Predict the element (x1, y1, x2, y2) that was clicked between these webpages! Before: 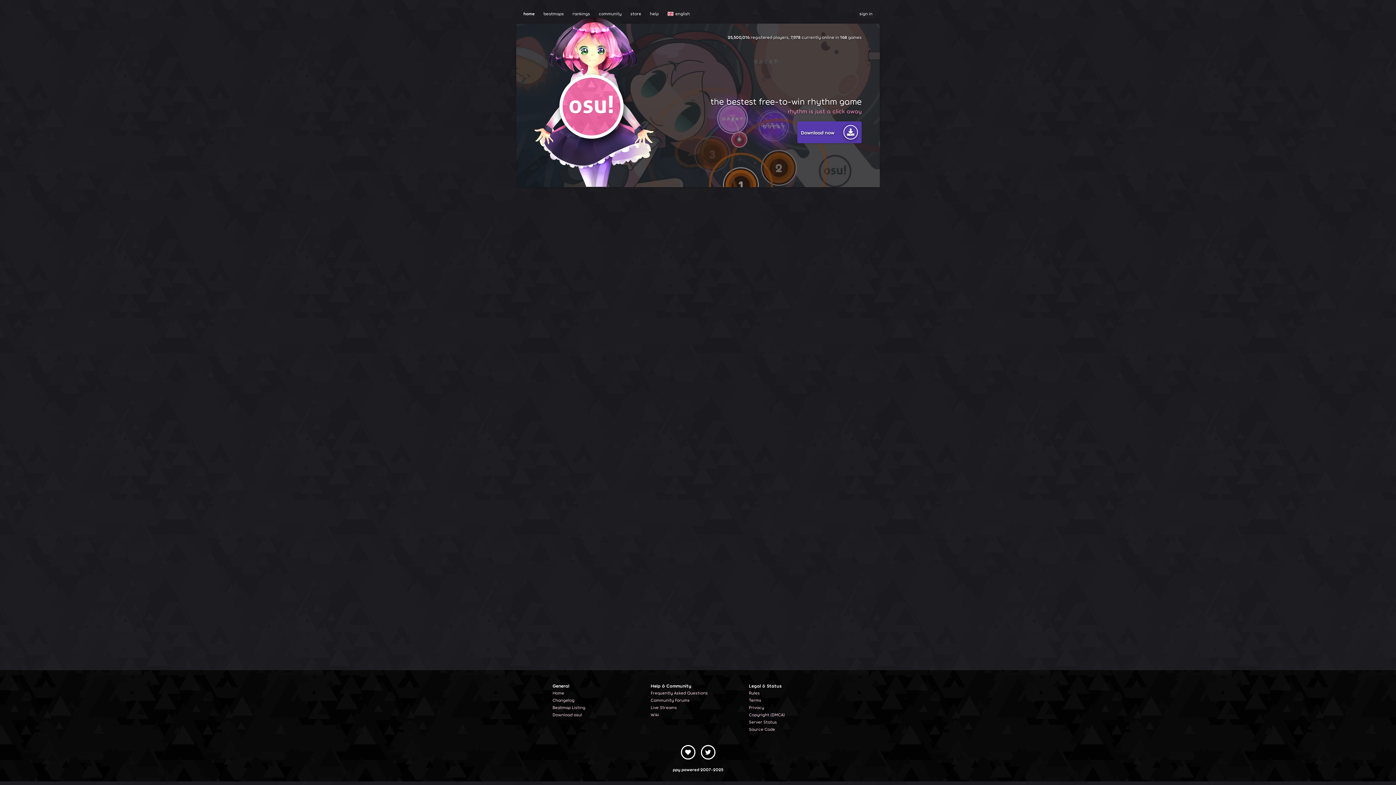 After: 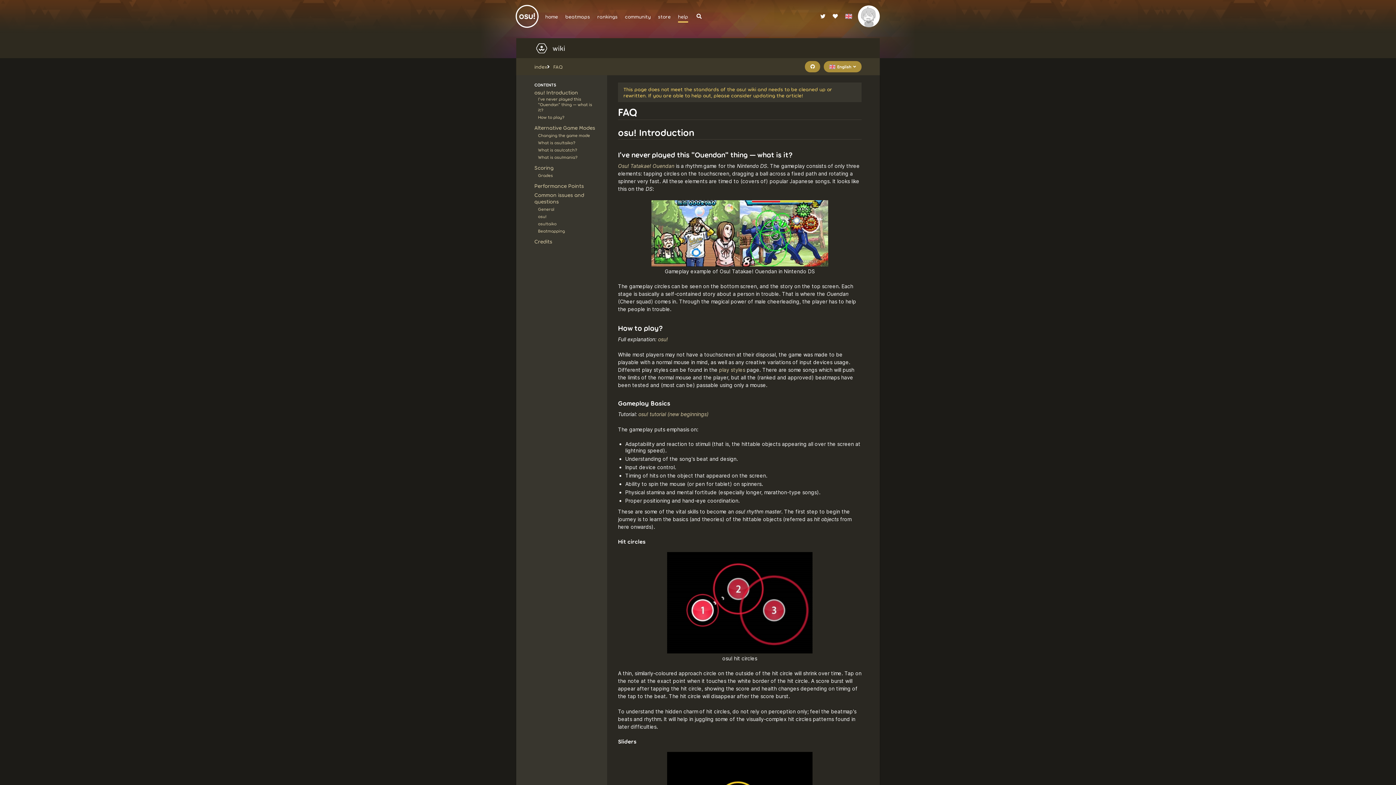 Action: bbox: (650, 690, 708, 695) label: Frequently Asked Questions